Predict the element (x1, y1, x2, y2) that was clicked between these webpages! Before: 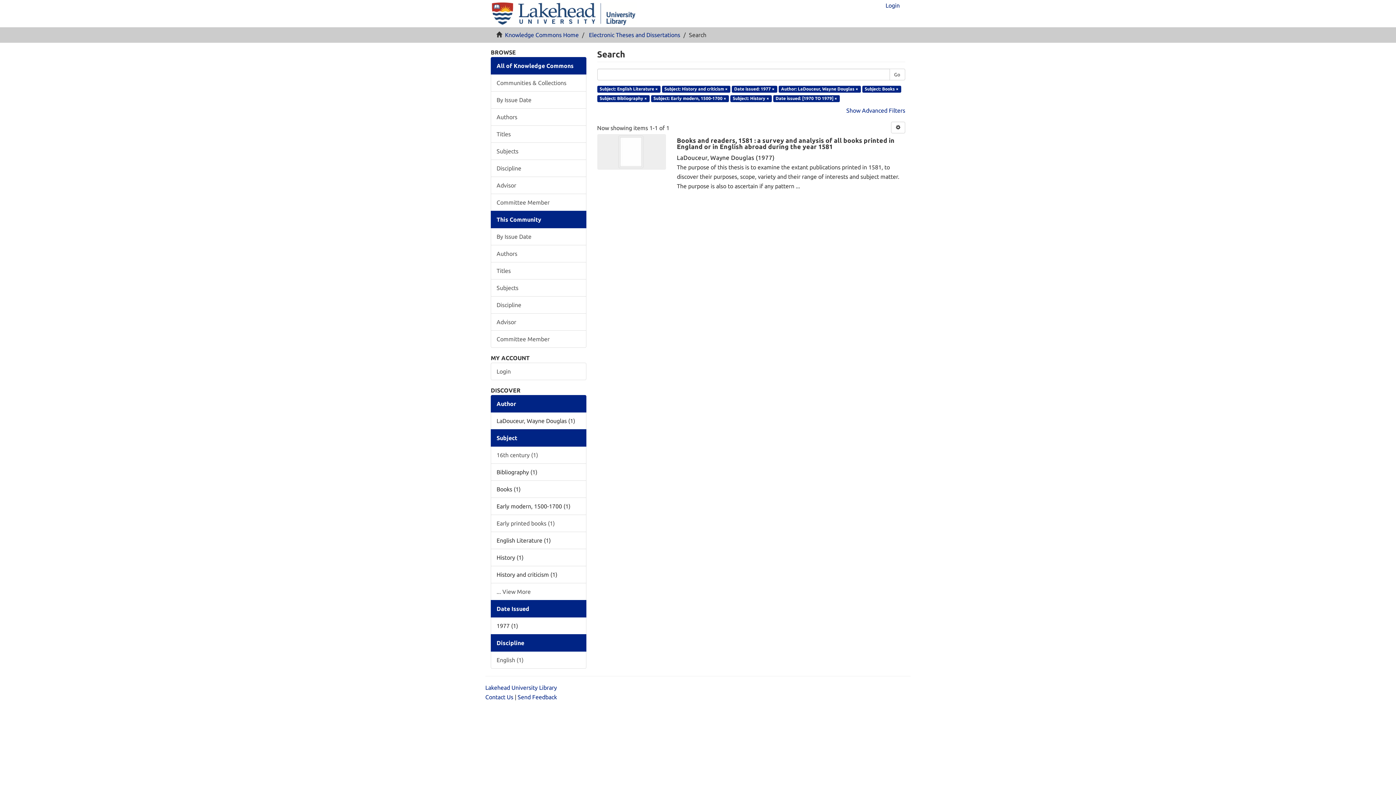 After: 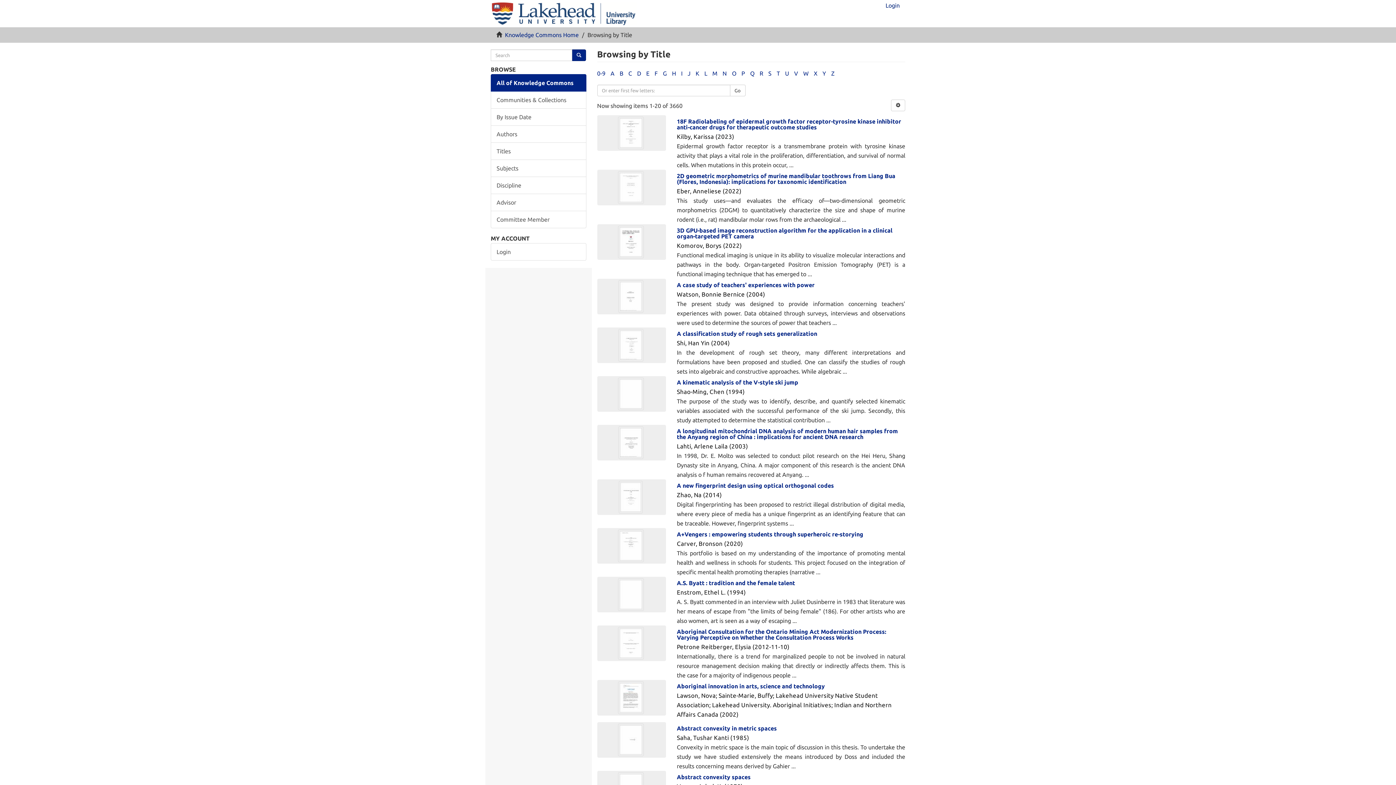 Action: label: Titles bbox: (490, 125, 586, 142)